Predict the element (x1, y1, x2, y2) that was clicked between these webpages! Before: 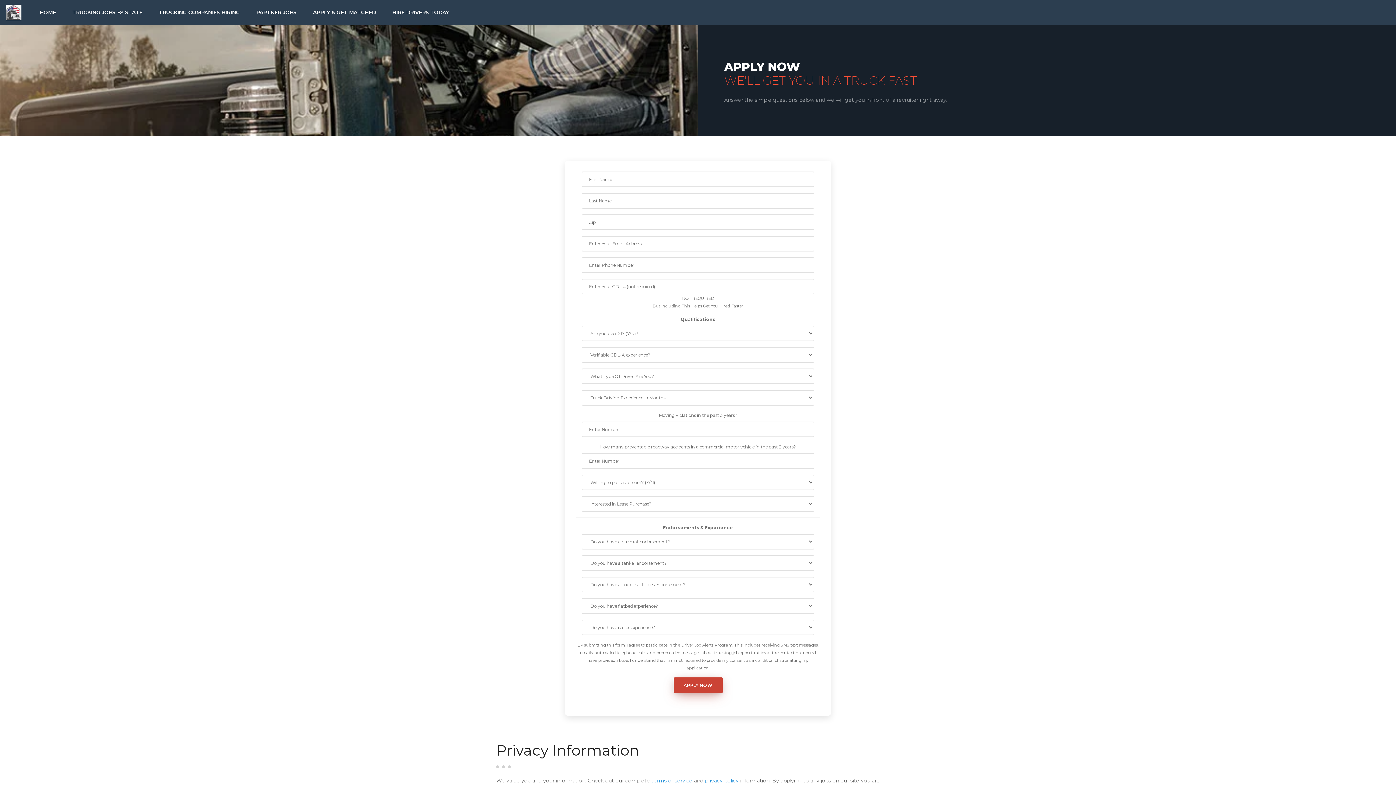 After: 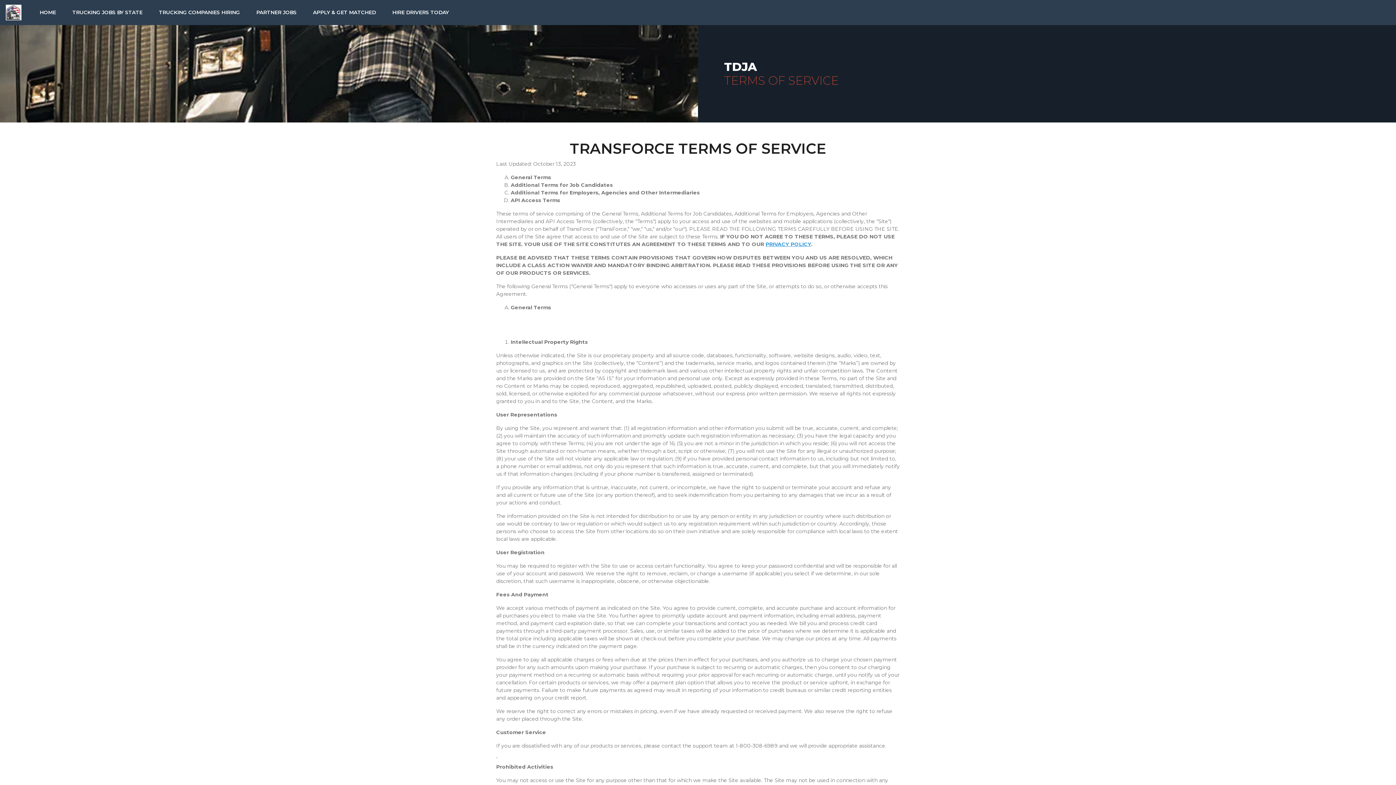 Action: bbox: (651, 777, 692, 784) label: terms of service